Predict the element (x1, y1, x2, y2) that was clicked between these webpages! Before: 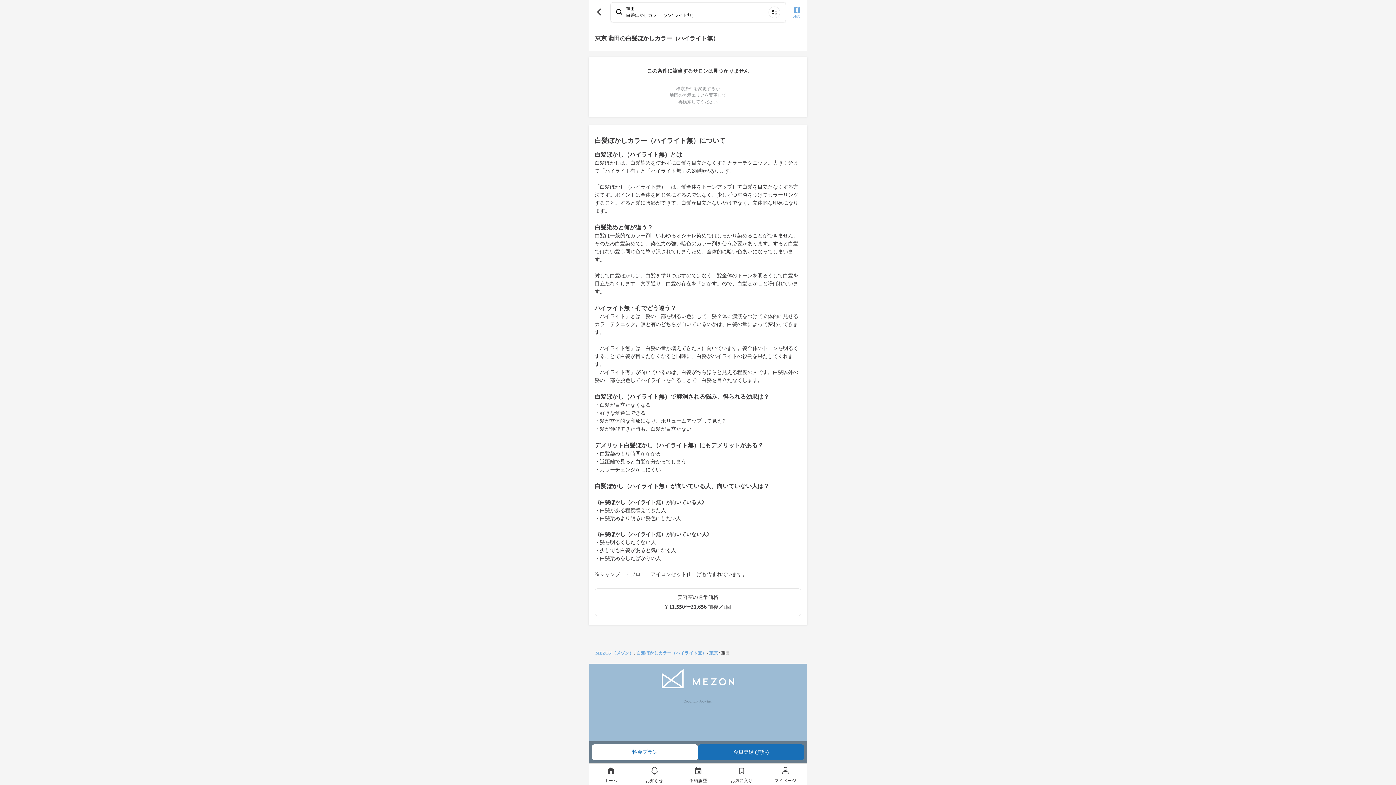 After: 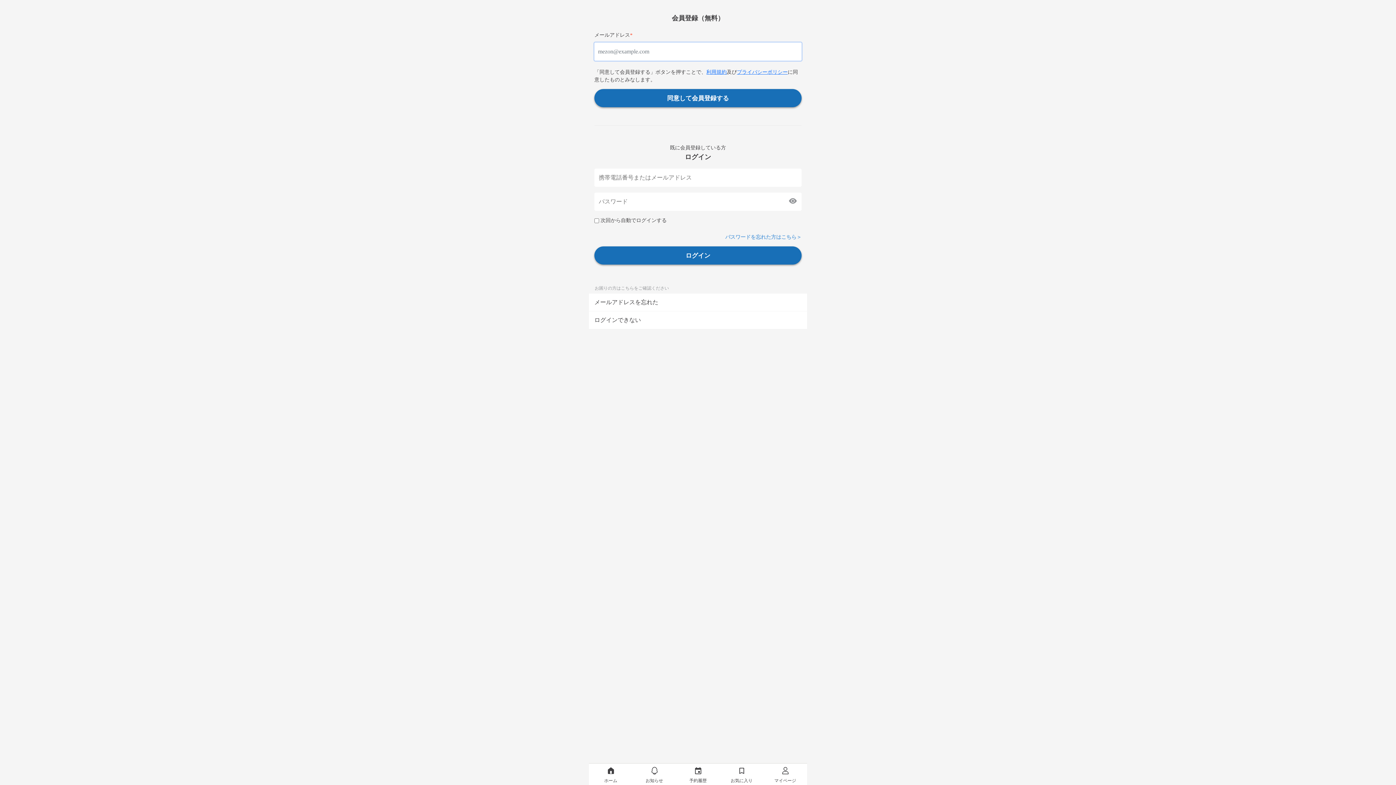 Action: bbox: (632, 763, 676, 785) label: お知らせ